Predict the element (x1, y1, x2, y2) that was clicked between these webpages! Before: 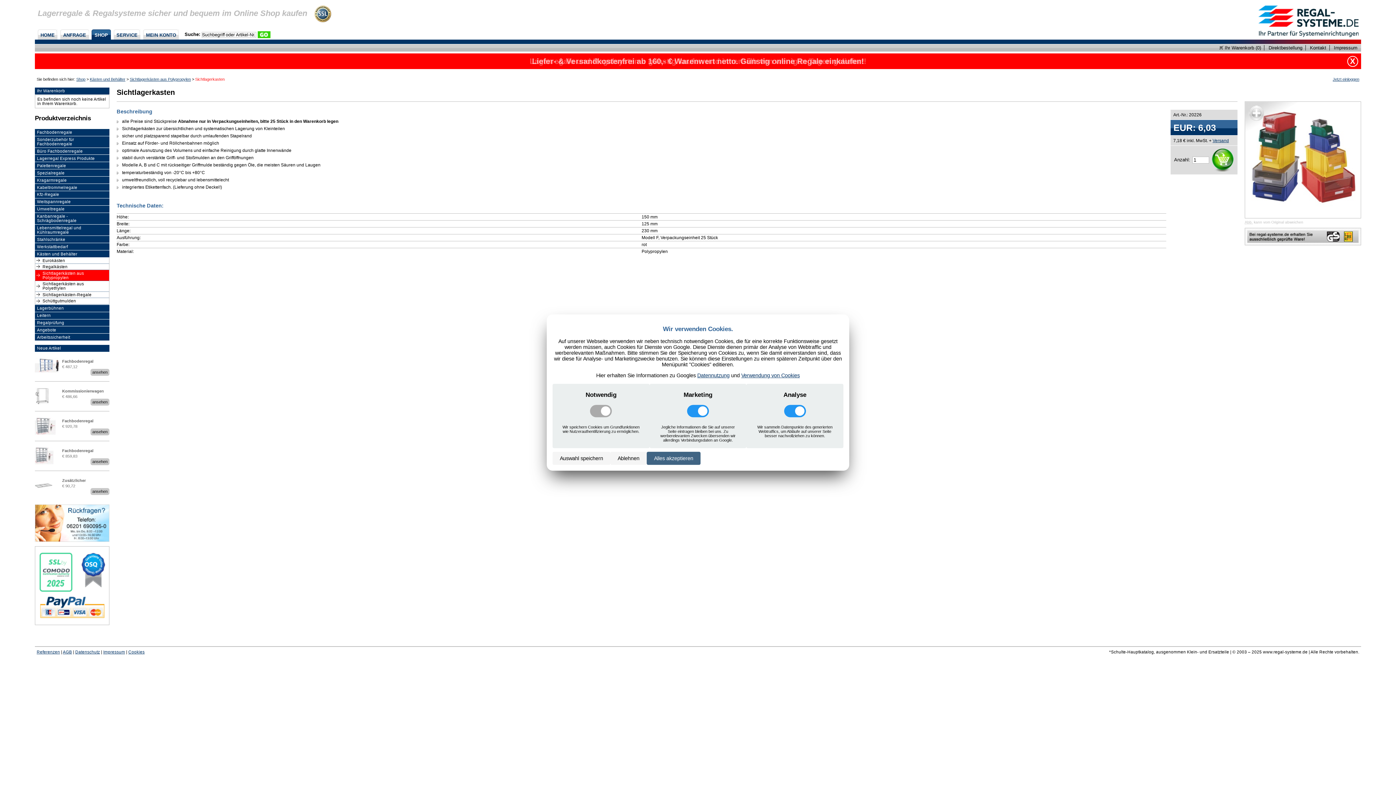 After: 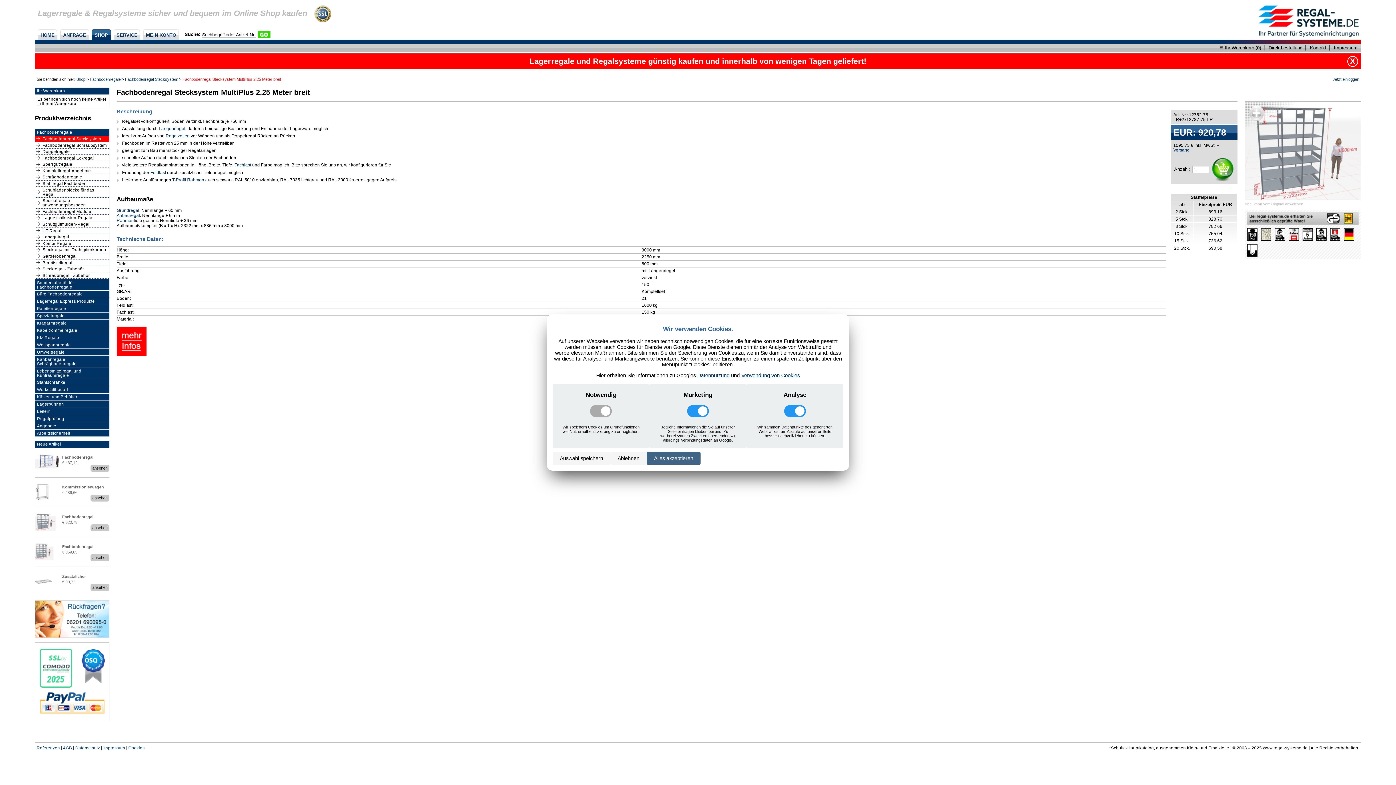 Action: bbox: (90, 428, 109, 435) label: ansehen